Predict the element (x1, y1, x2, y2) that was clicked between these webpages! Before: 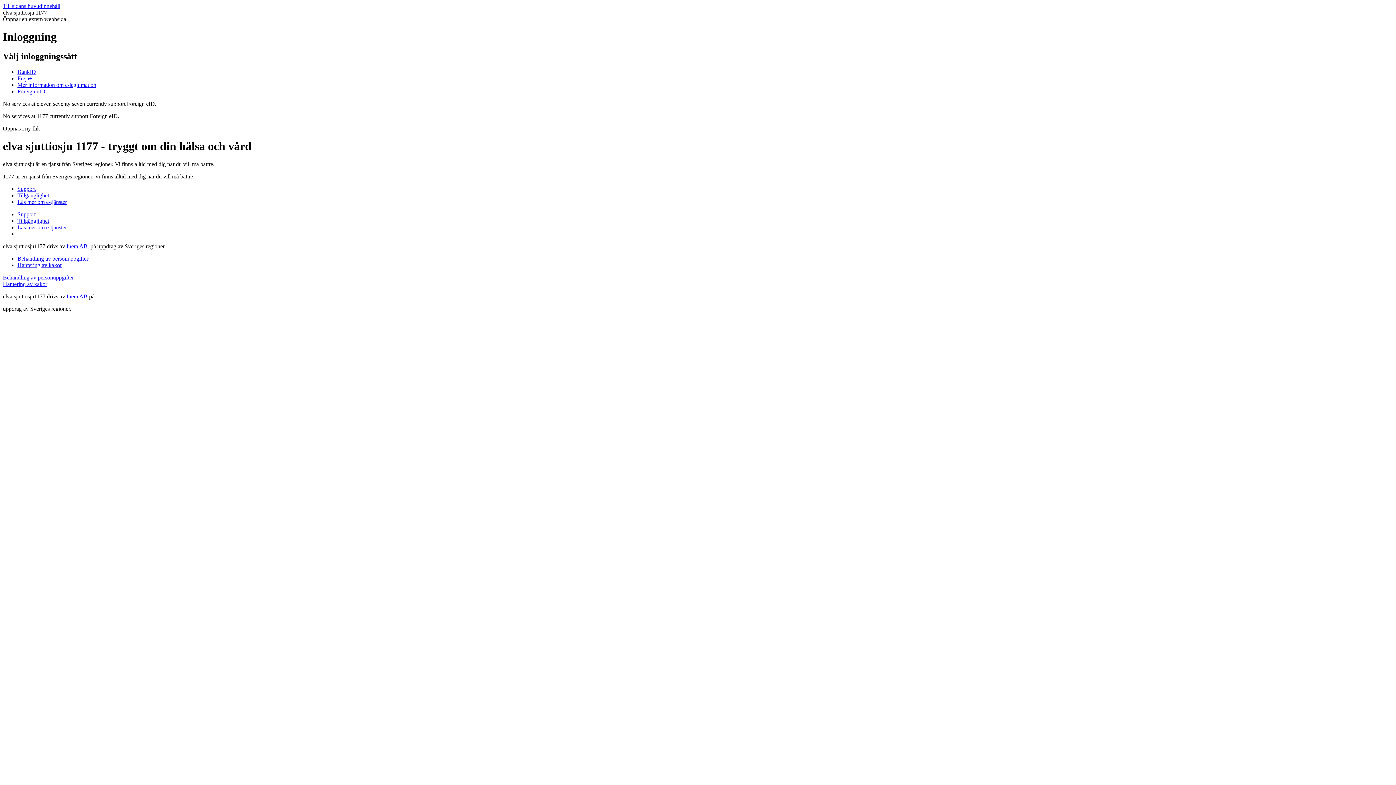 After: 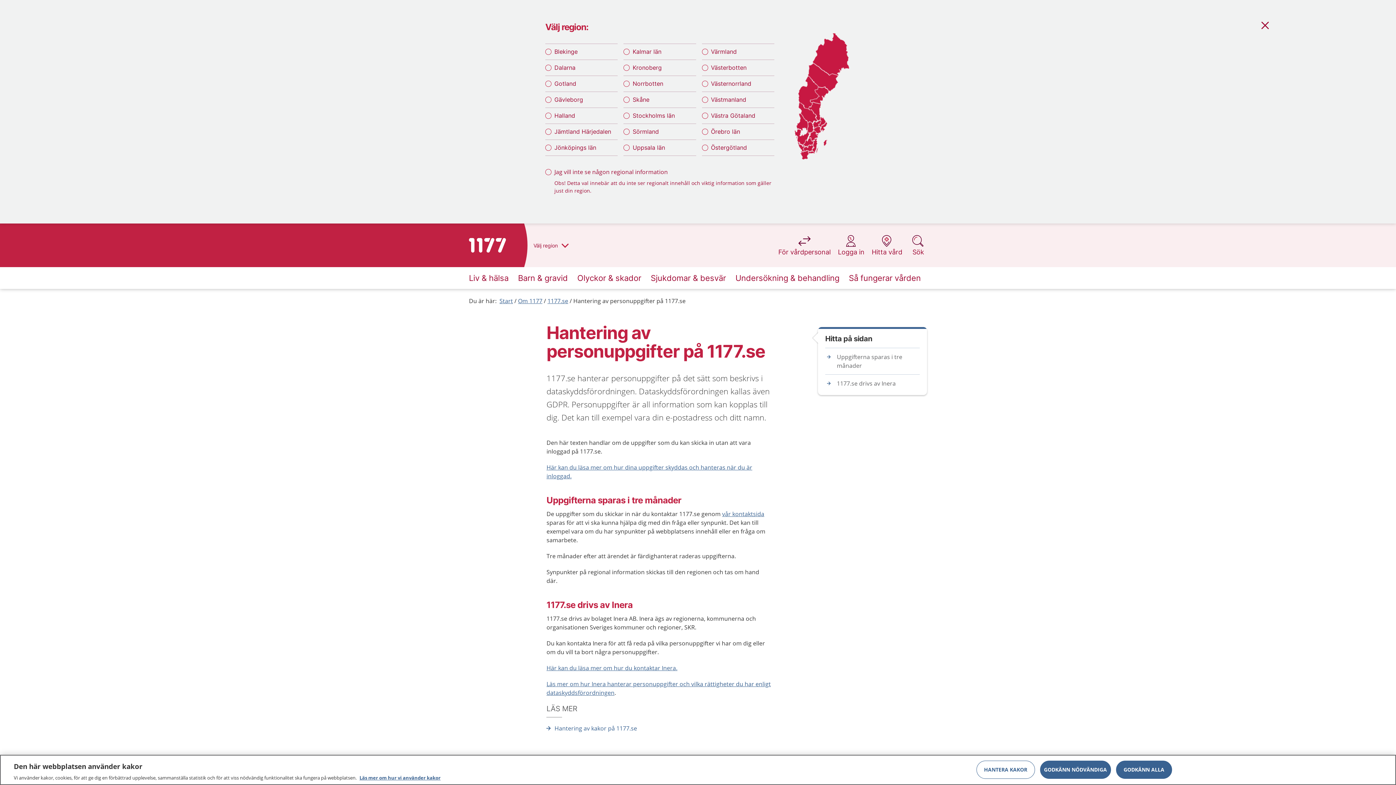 Action: label: Behandling av personuppgifter bbox: (2, 274, 73, 280)